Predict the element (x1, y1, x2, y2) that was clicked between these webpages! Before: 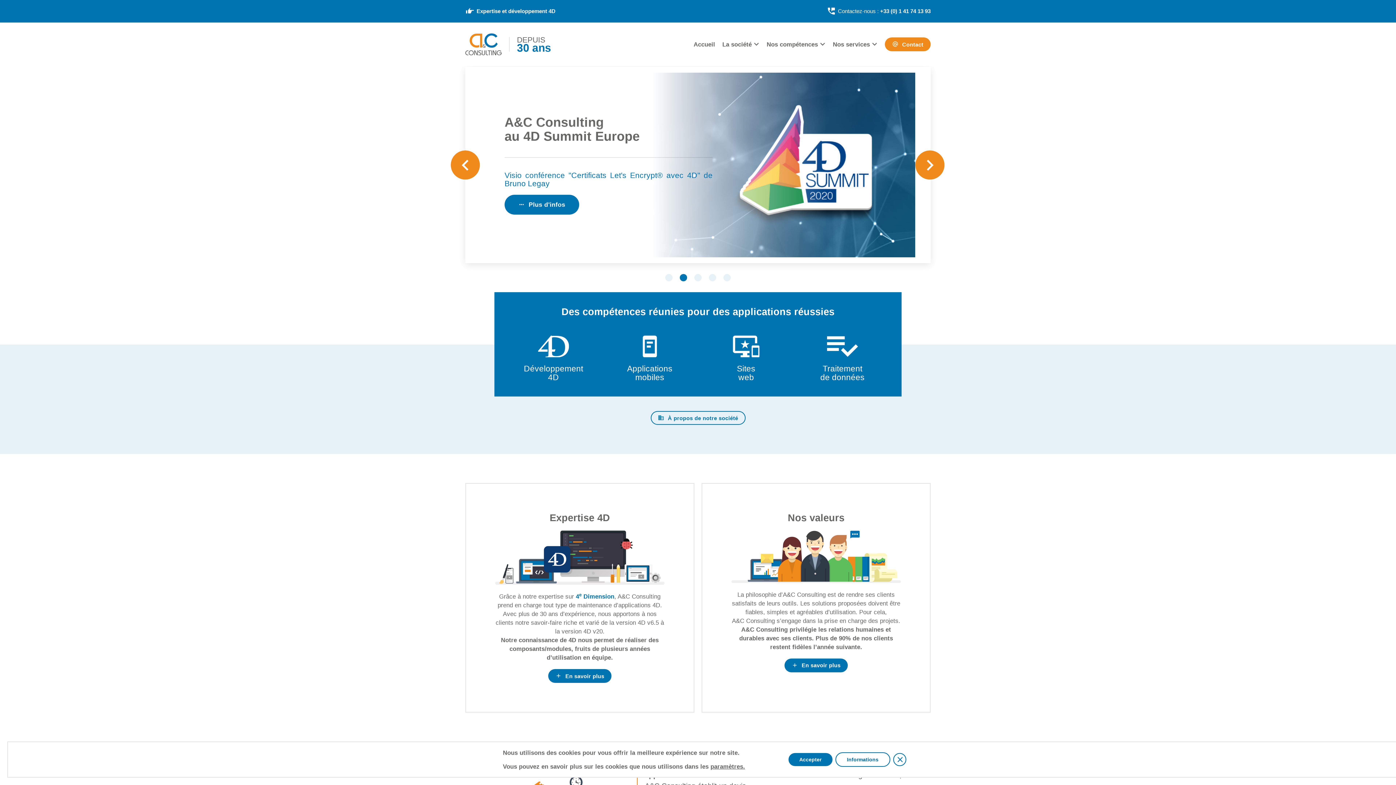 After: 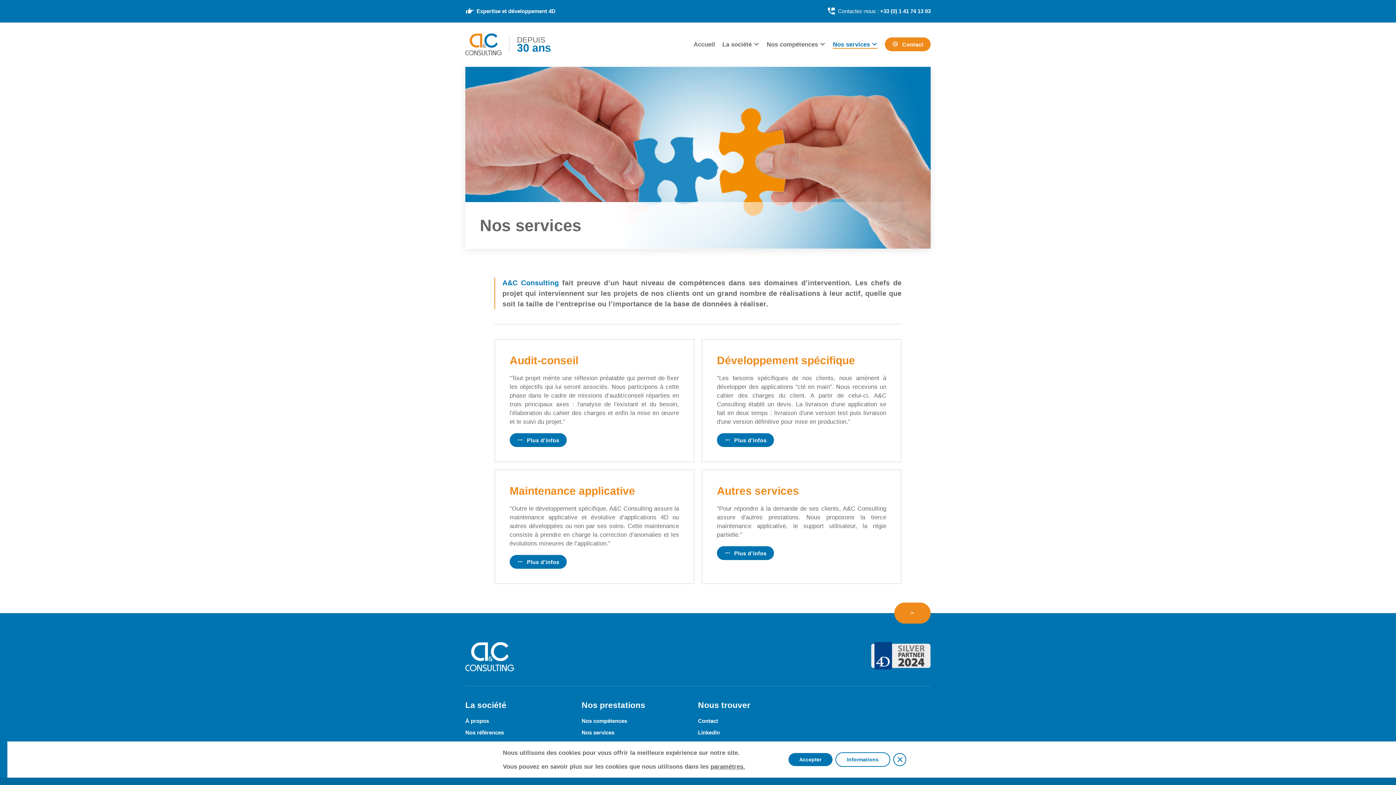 Action: label: Nos services bbox: (833, 32, 877, 56)